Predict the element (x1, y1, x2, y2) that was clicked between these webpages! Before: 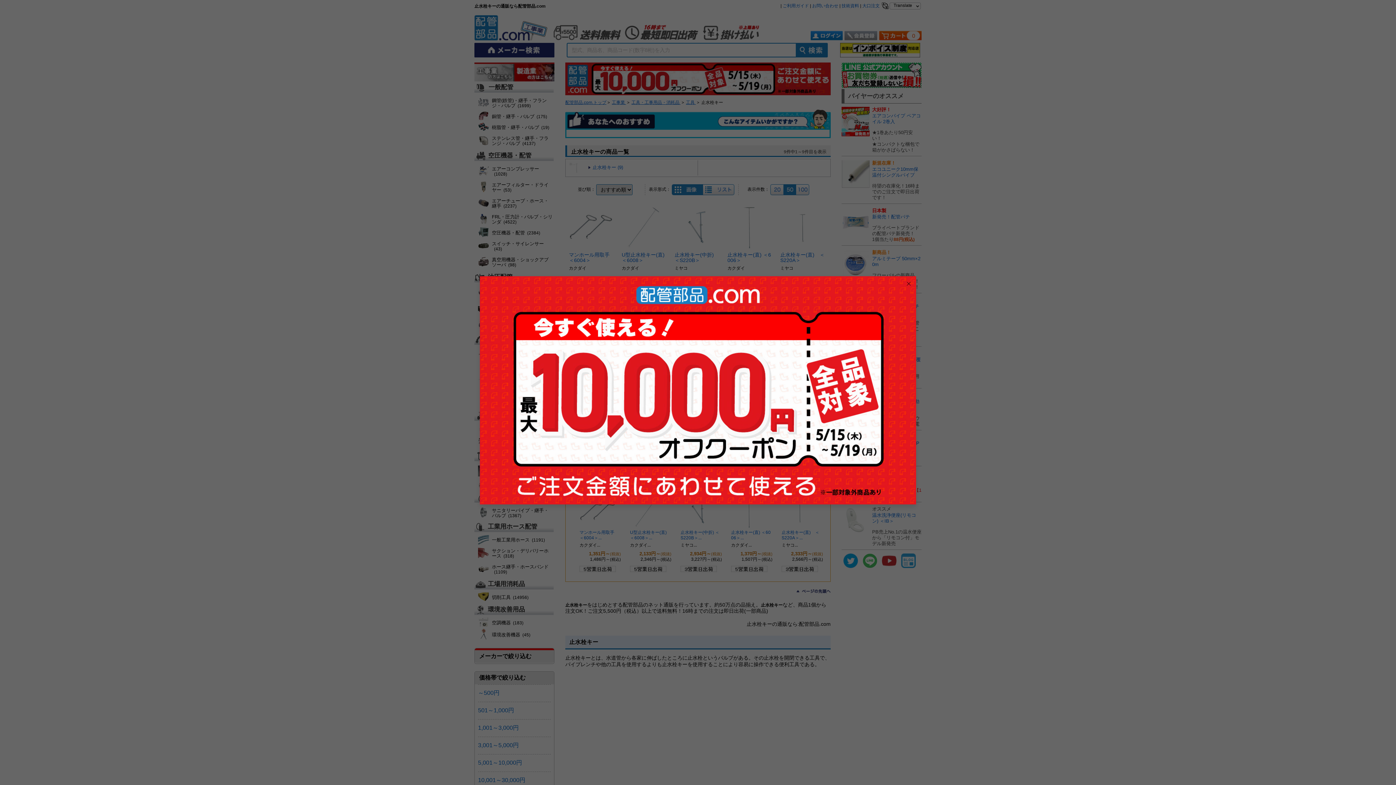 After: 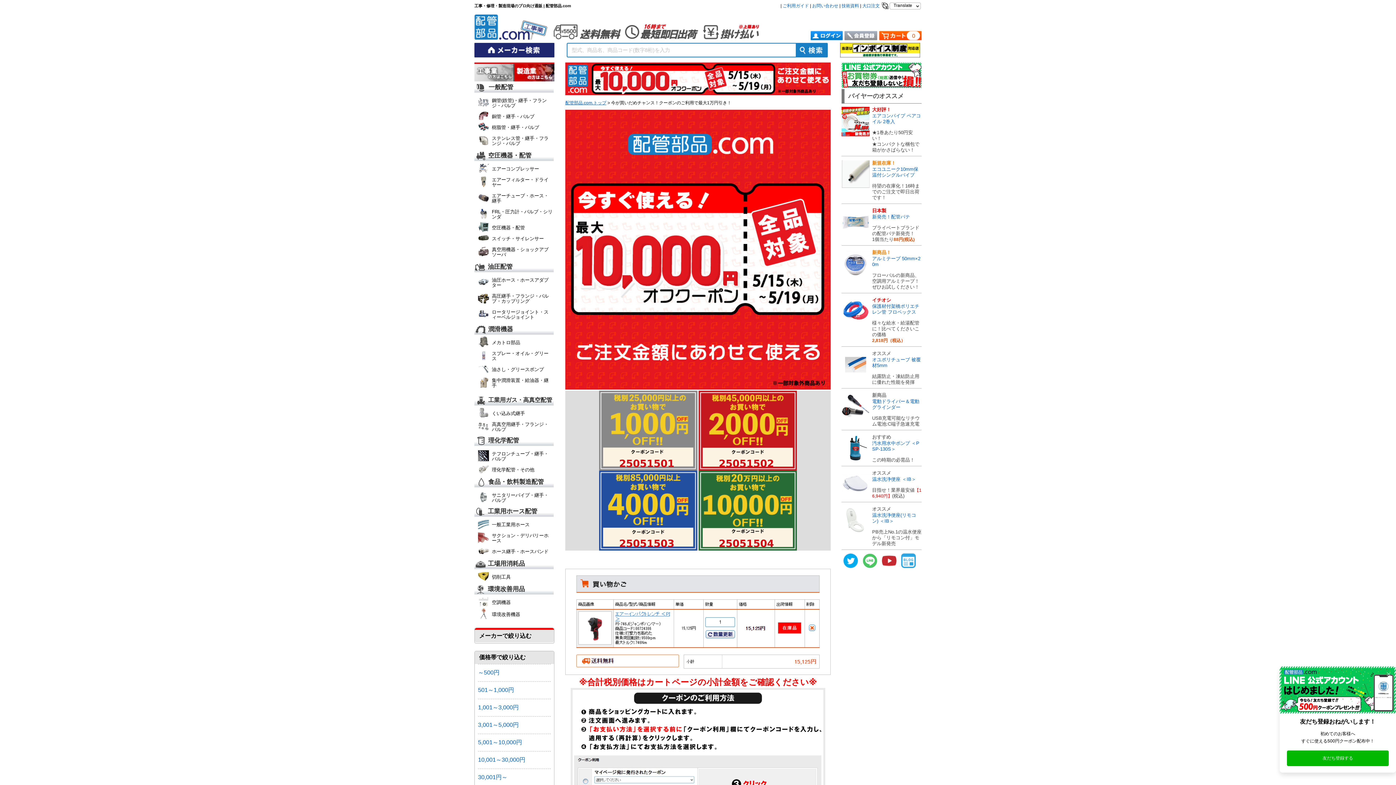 Action: bbox: (480, 276, 916, 504)